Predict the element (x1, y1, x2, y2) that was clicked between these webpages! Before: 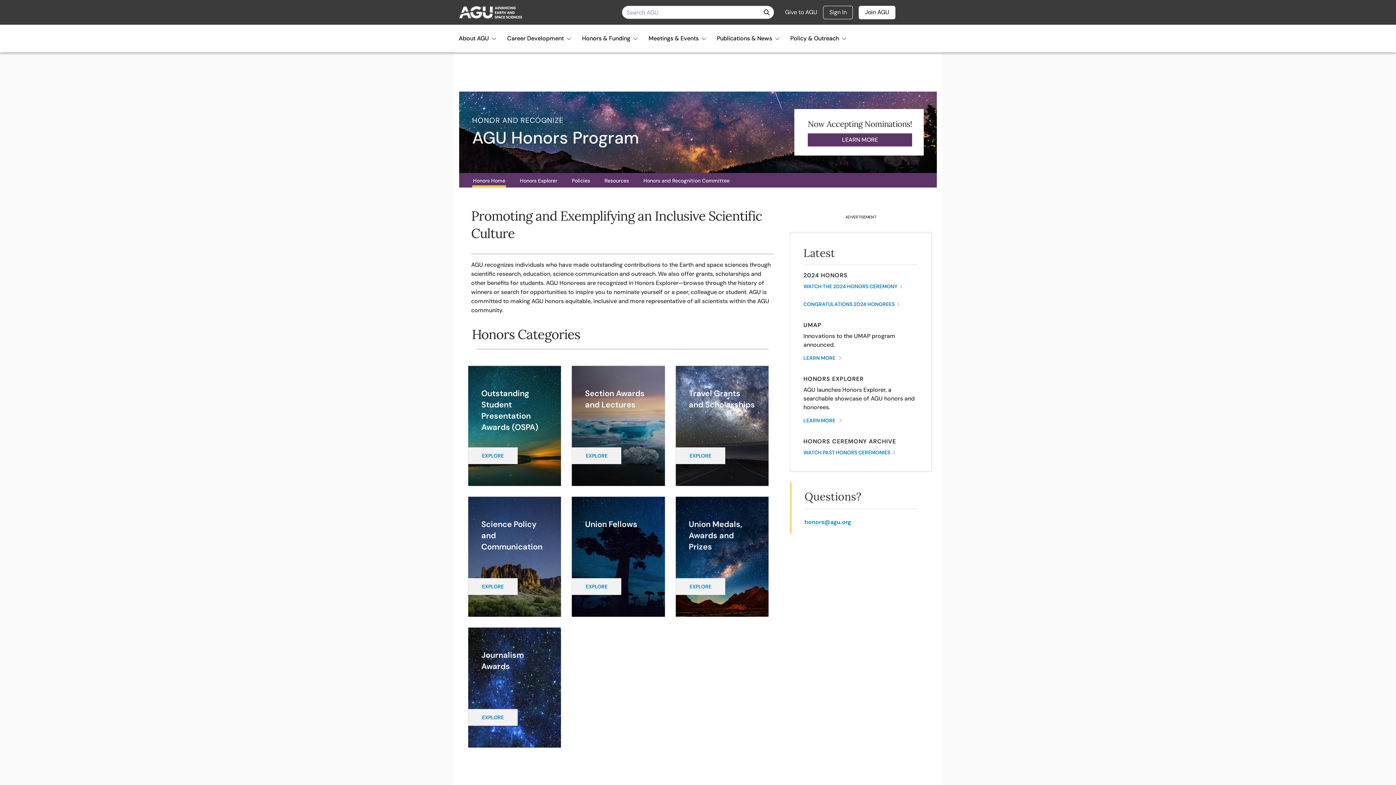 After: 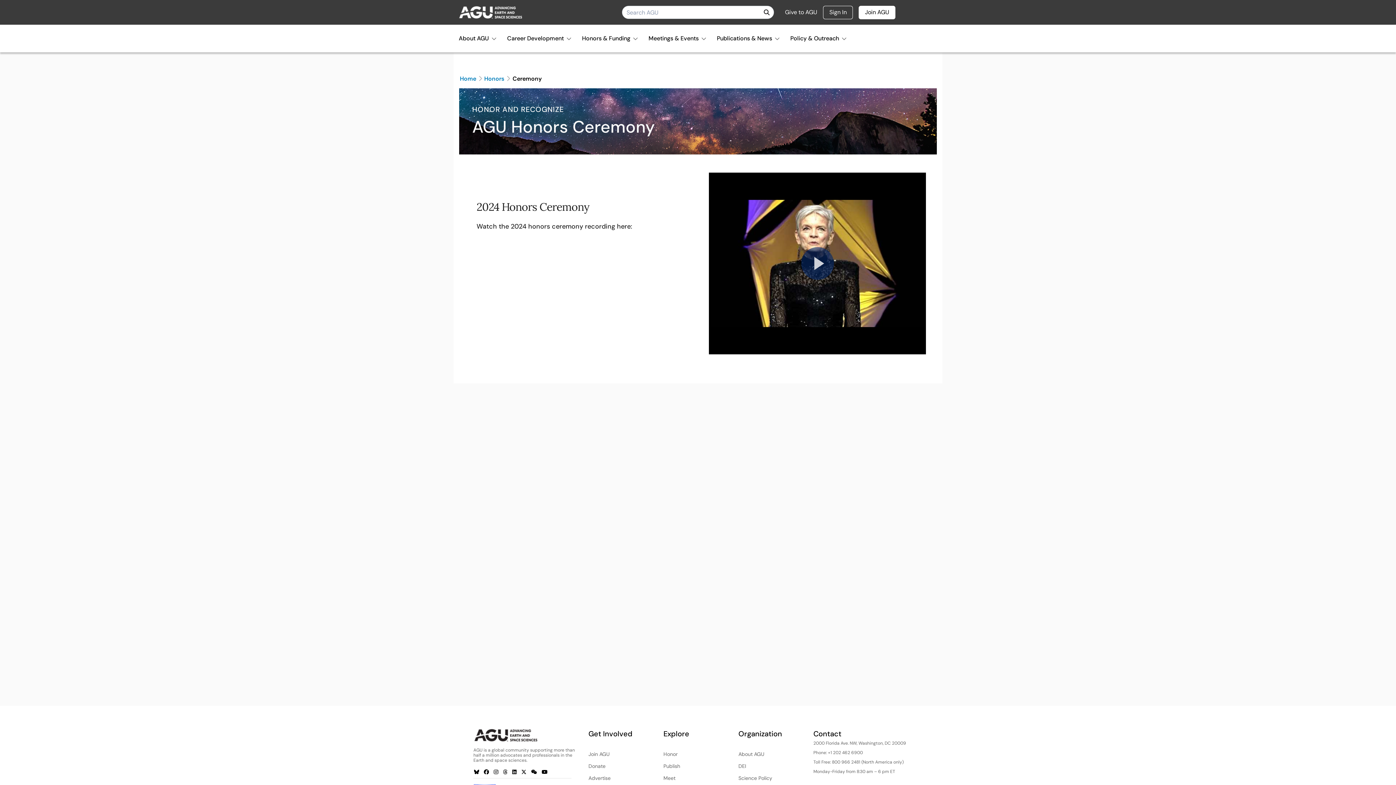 Action: bbox: (803, 283, 902, 289) label: WATCH THE 2024 HONORS CEREMONY